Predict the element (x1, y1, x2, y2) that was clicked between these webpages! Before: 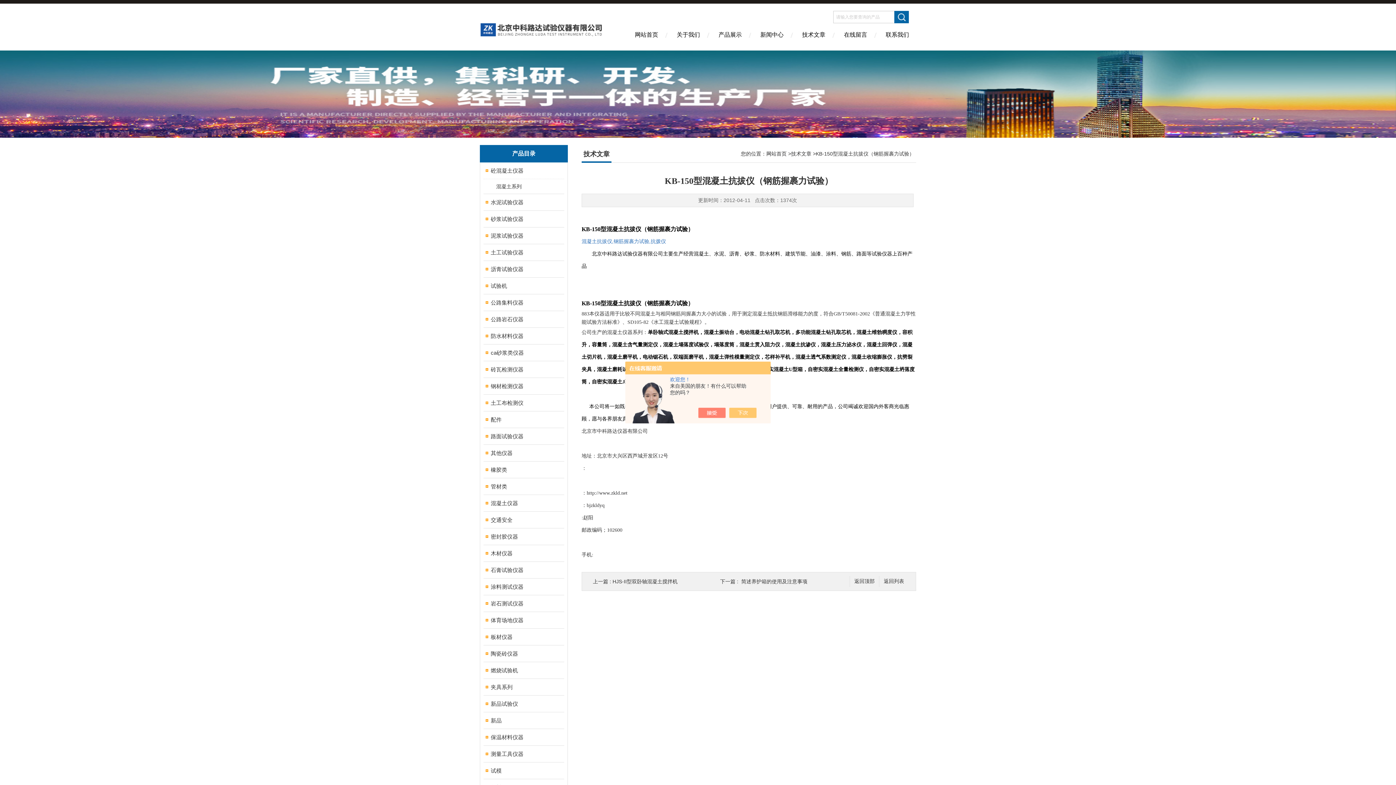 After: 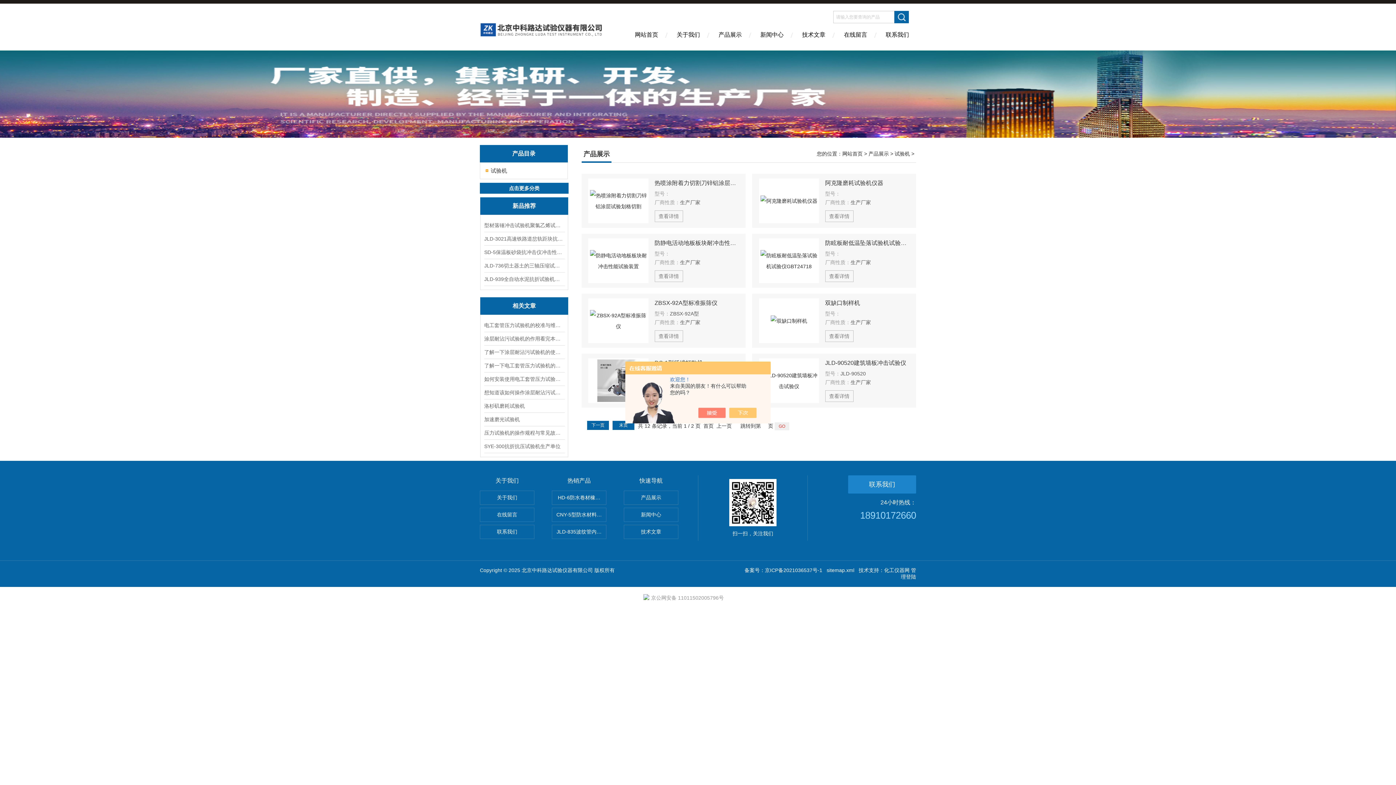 Action: bbox: (483, 277, 558, 294) label: 试验机